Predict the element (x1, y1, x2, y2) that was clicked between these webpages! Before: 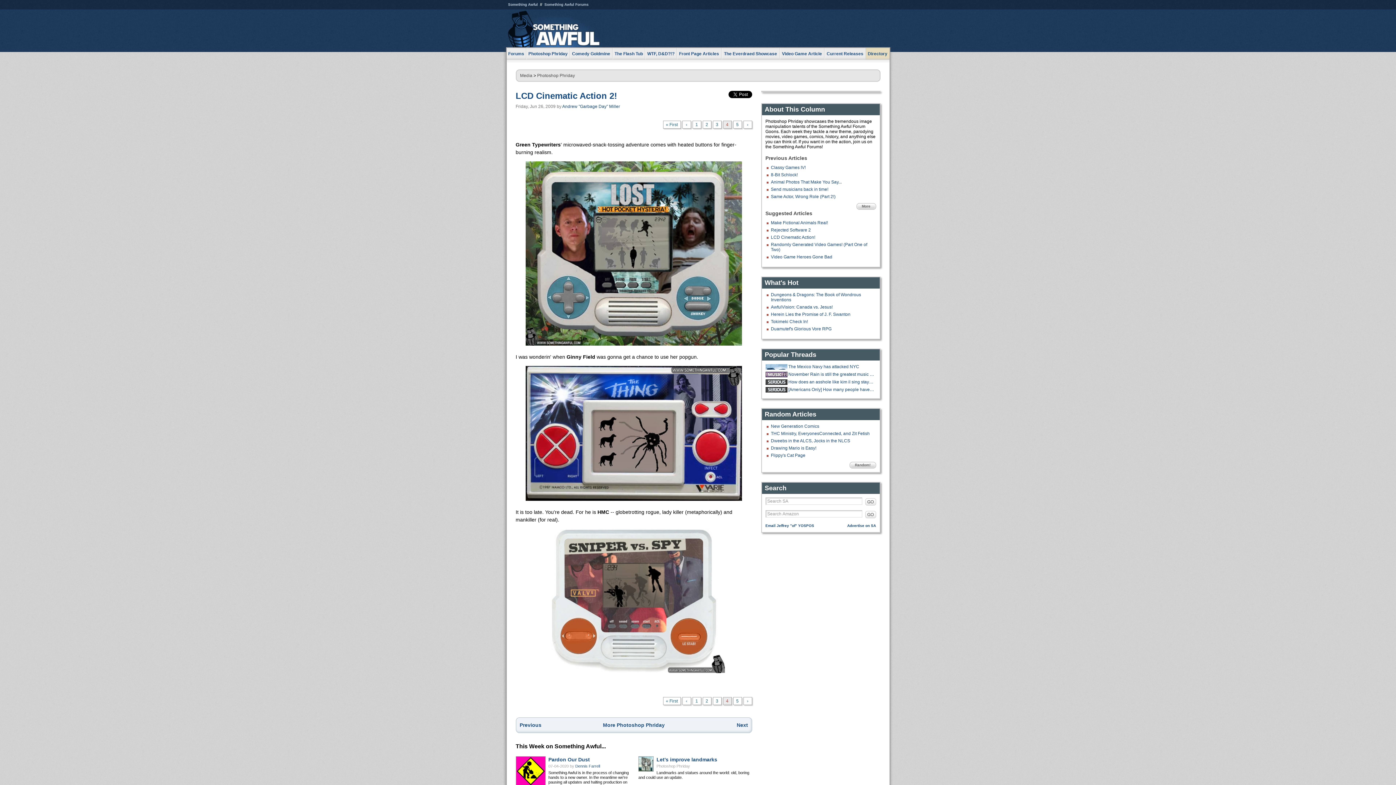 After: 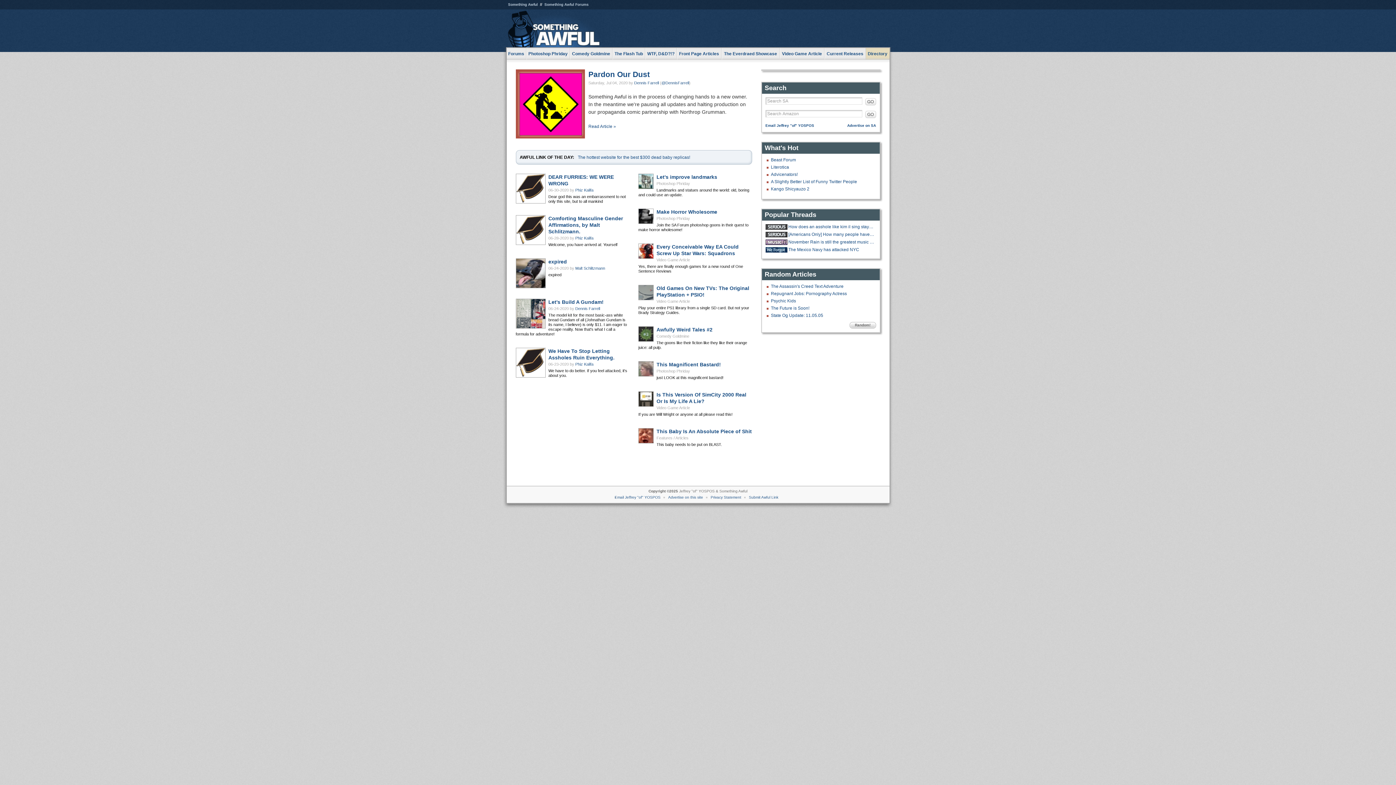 Action: bbox: (506, 2, 540, 6) label: Something Awful